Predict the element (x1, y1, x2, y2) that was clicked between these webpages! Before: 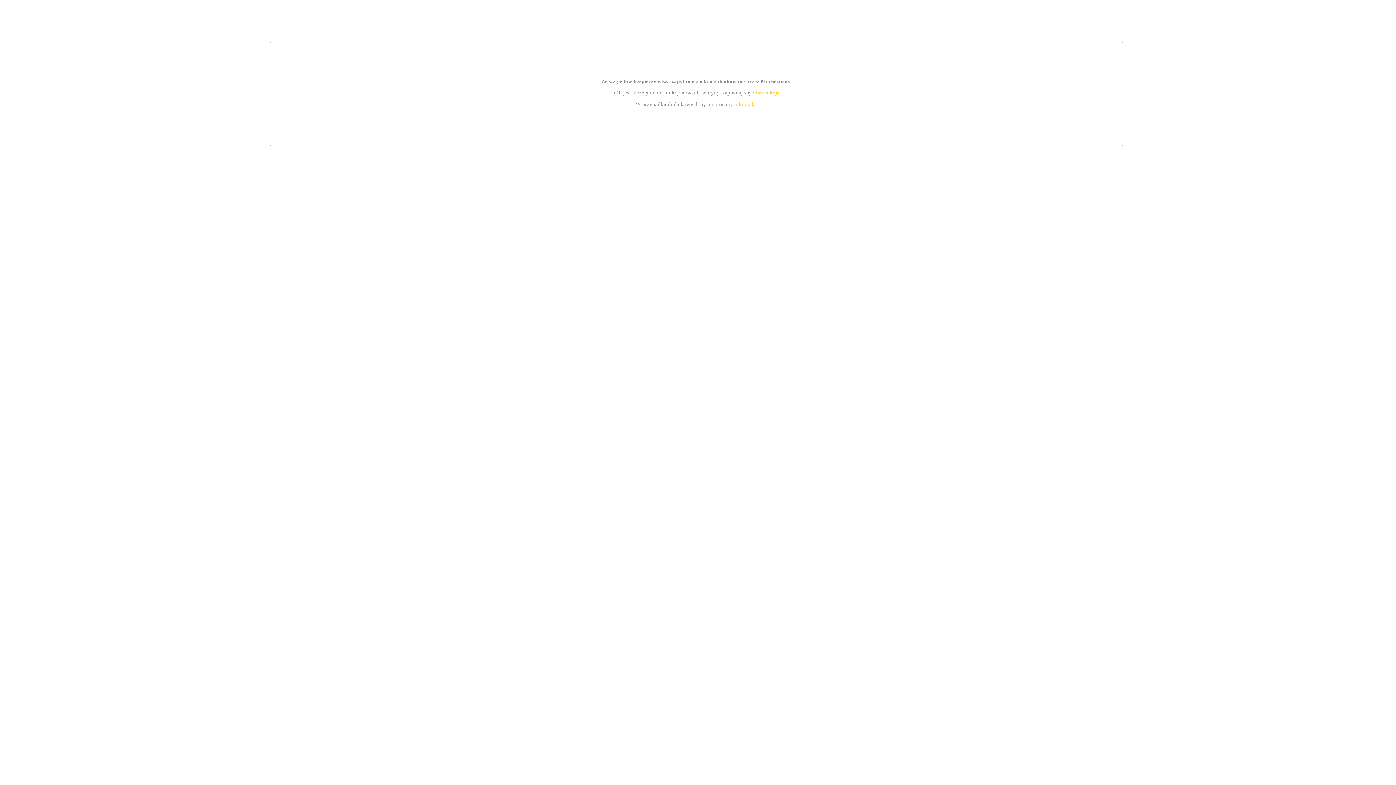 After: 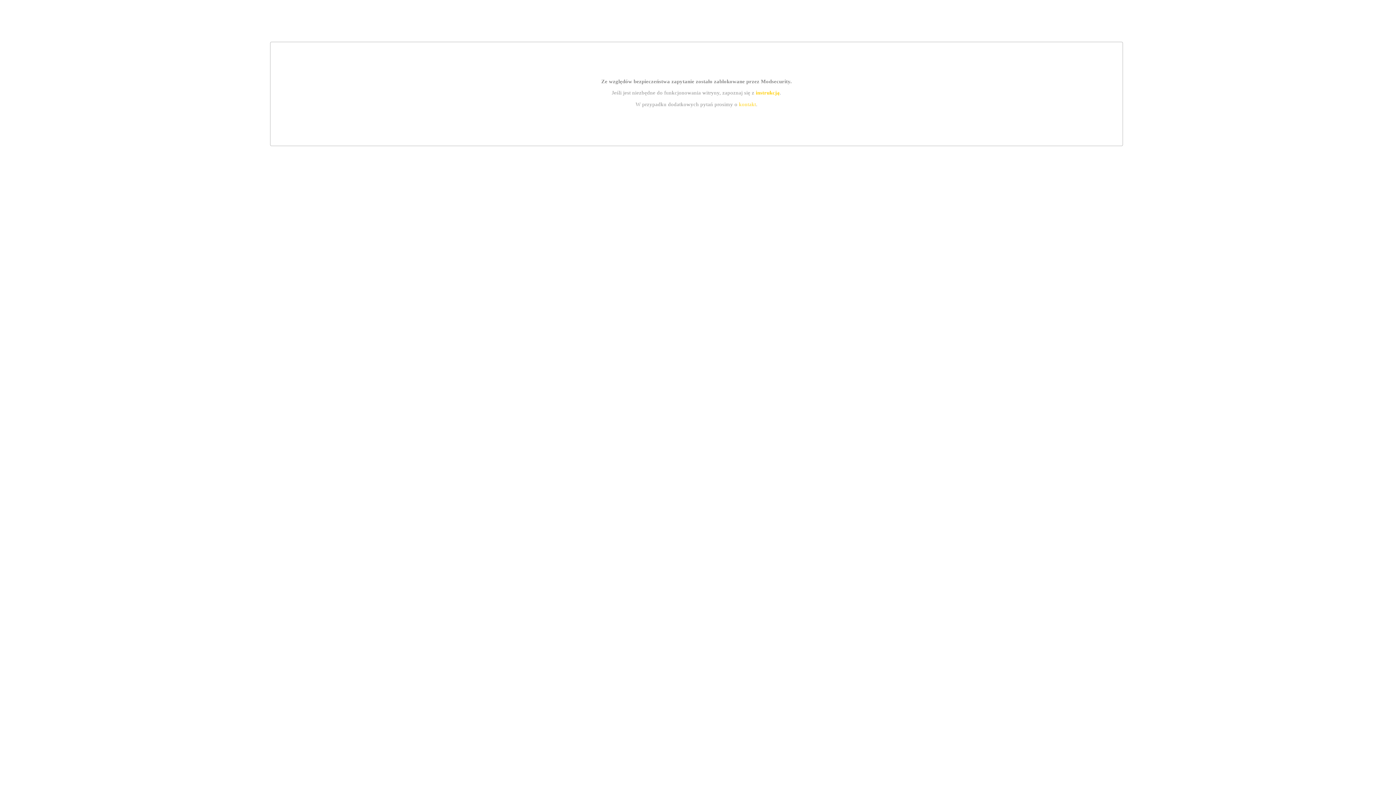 Action: bbox: (755, 89, 779, 95) label: instrukcją